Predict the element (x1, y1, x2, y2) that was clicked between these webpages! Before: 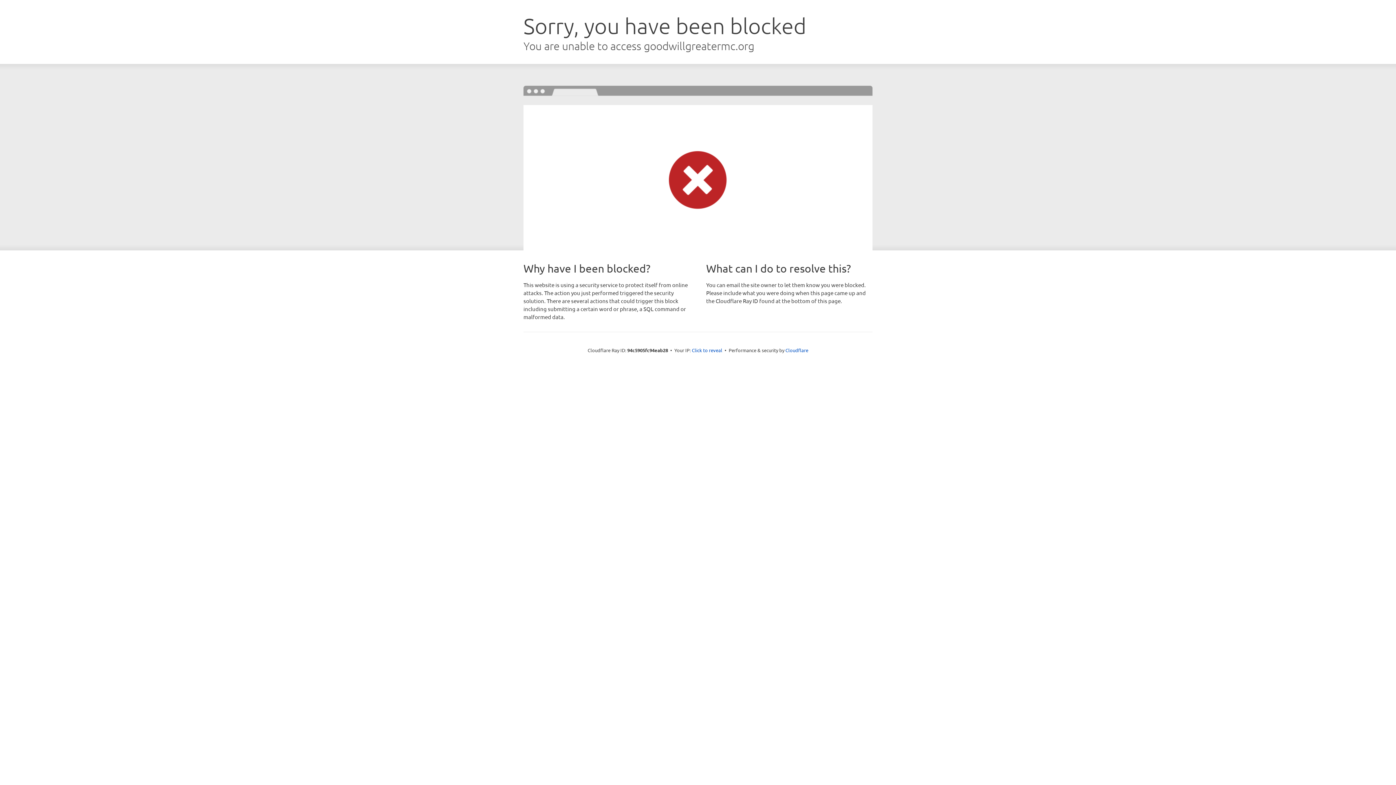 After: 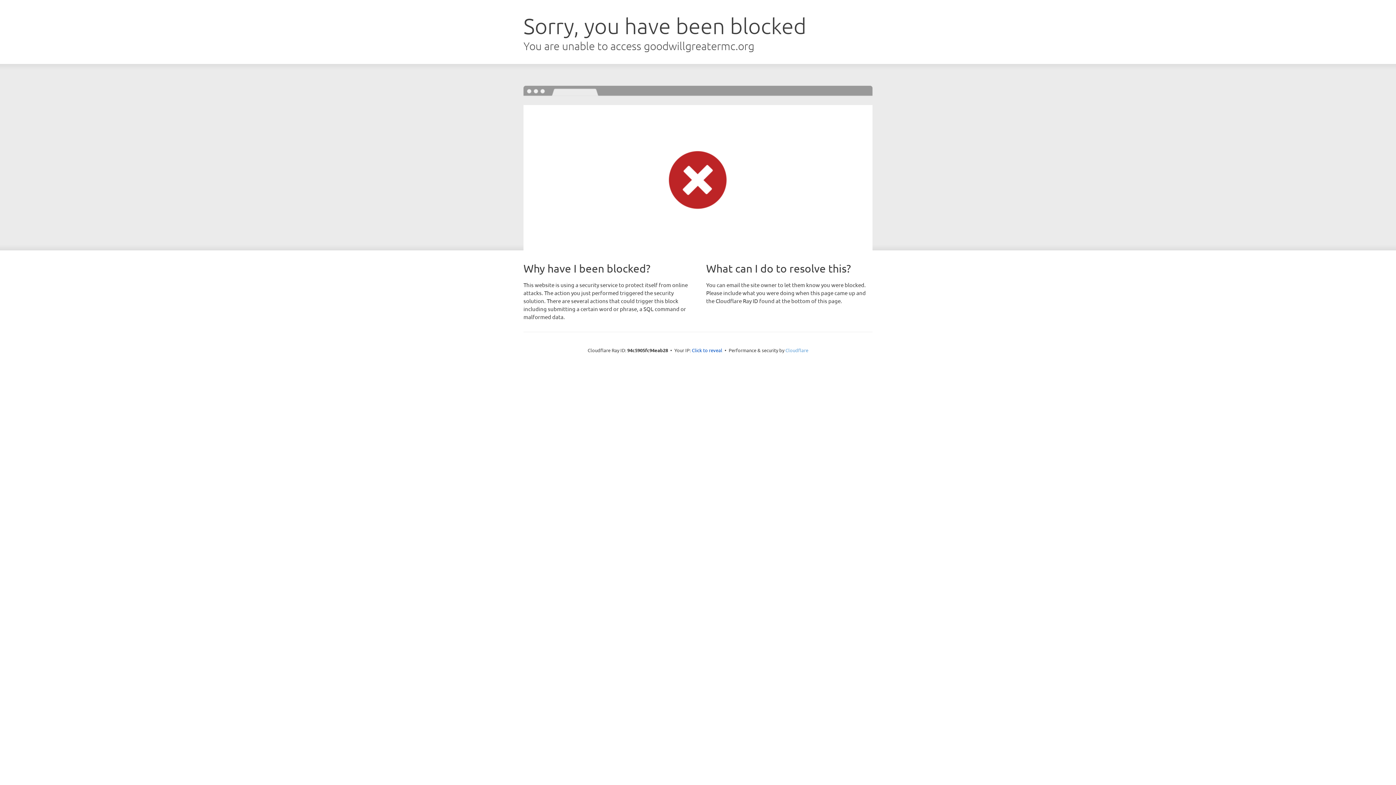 Action: bbox: (785, 347, 808, 353) label: Cloudflare